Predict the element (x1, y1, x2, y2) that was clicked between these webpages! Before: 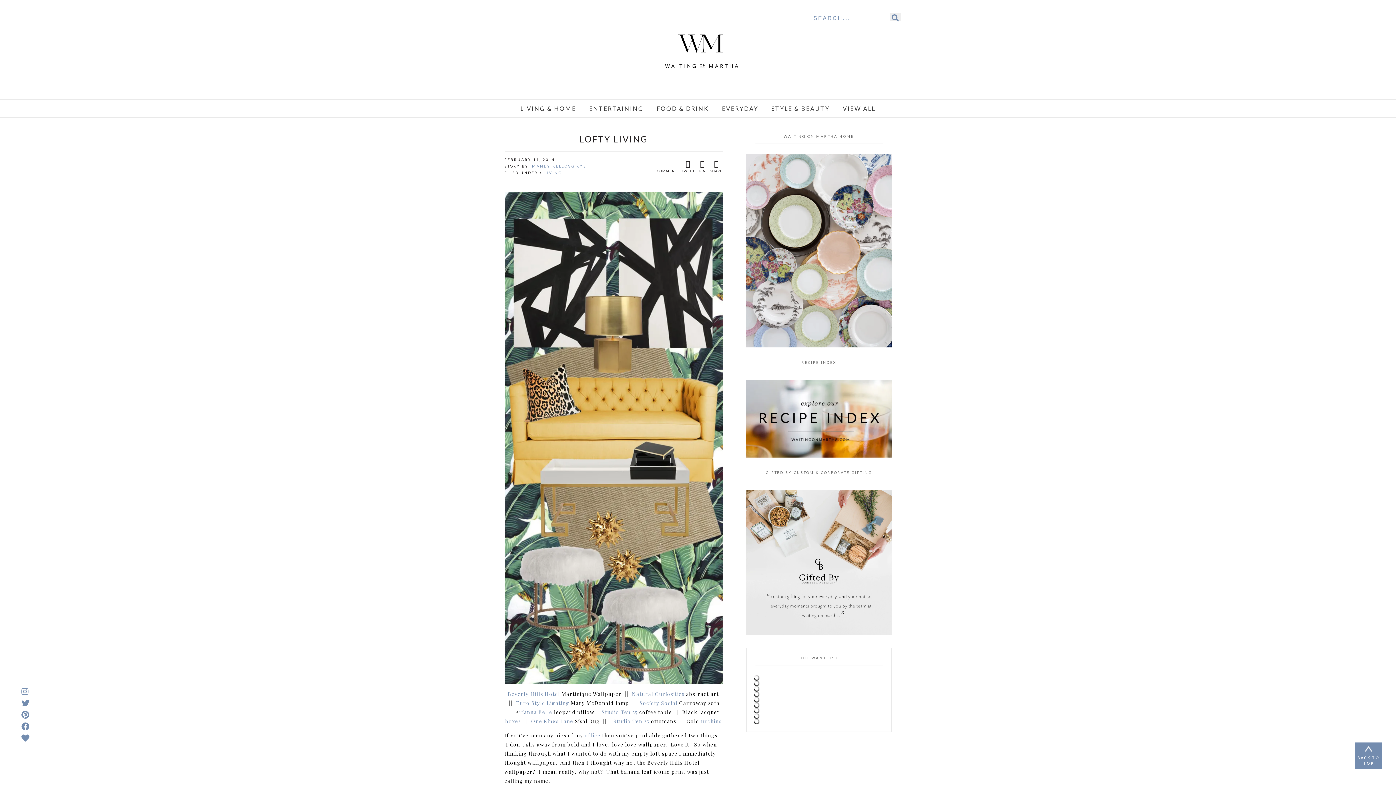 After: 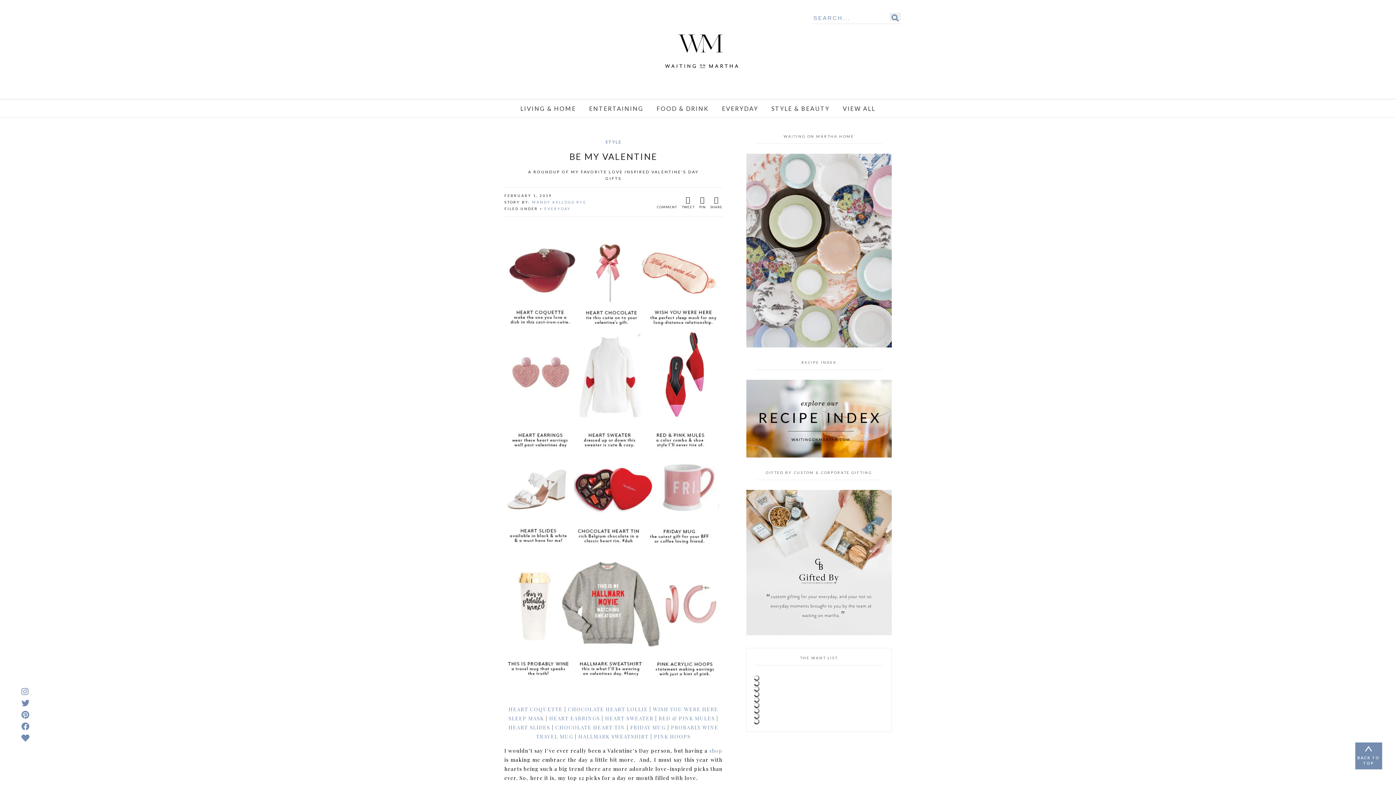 Action: bbox: (771, 105, 842, 111) label: STYLE & BEAUTY /